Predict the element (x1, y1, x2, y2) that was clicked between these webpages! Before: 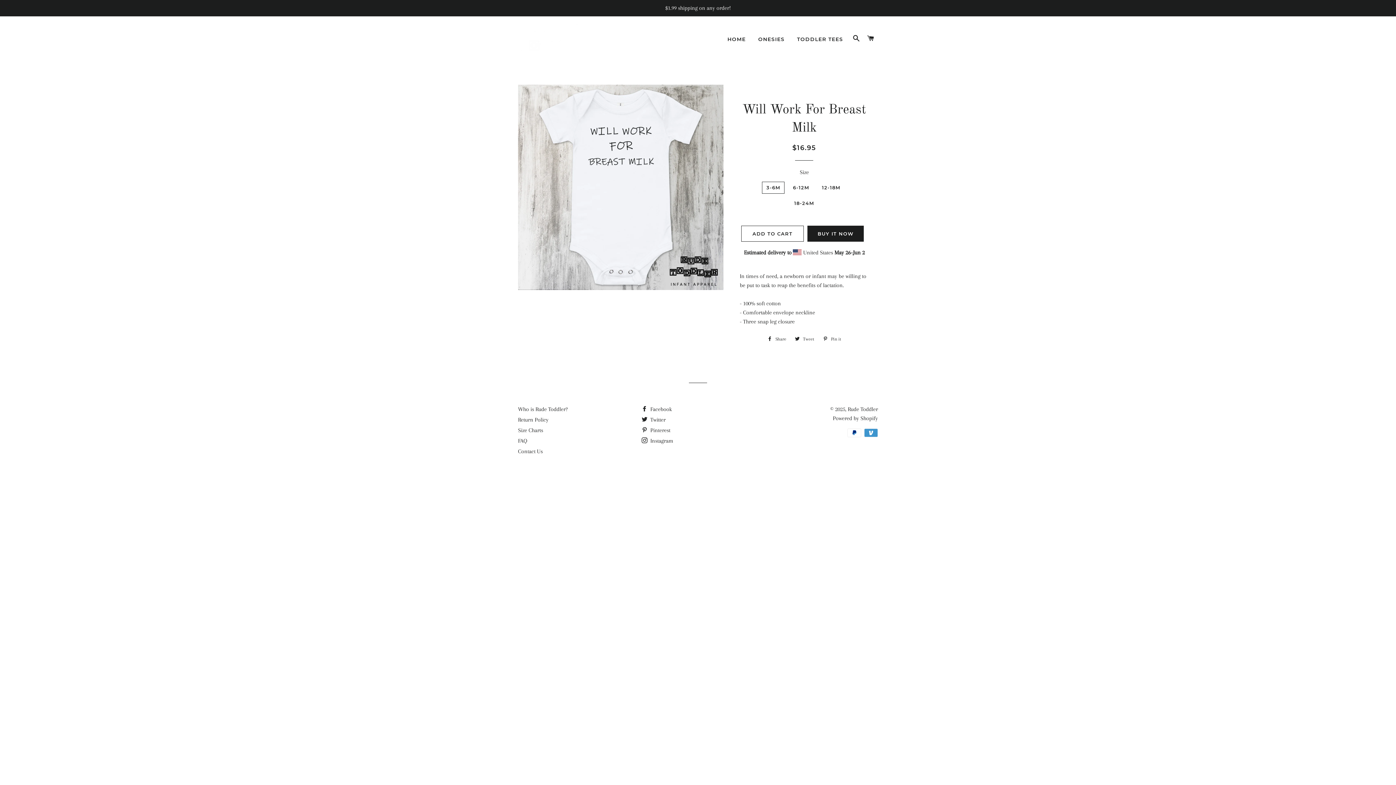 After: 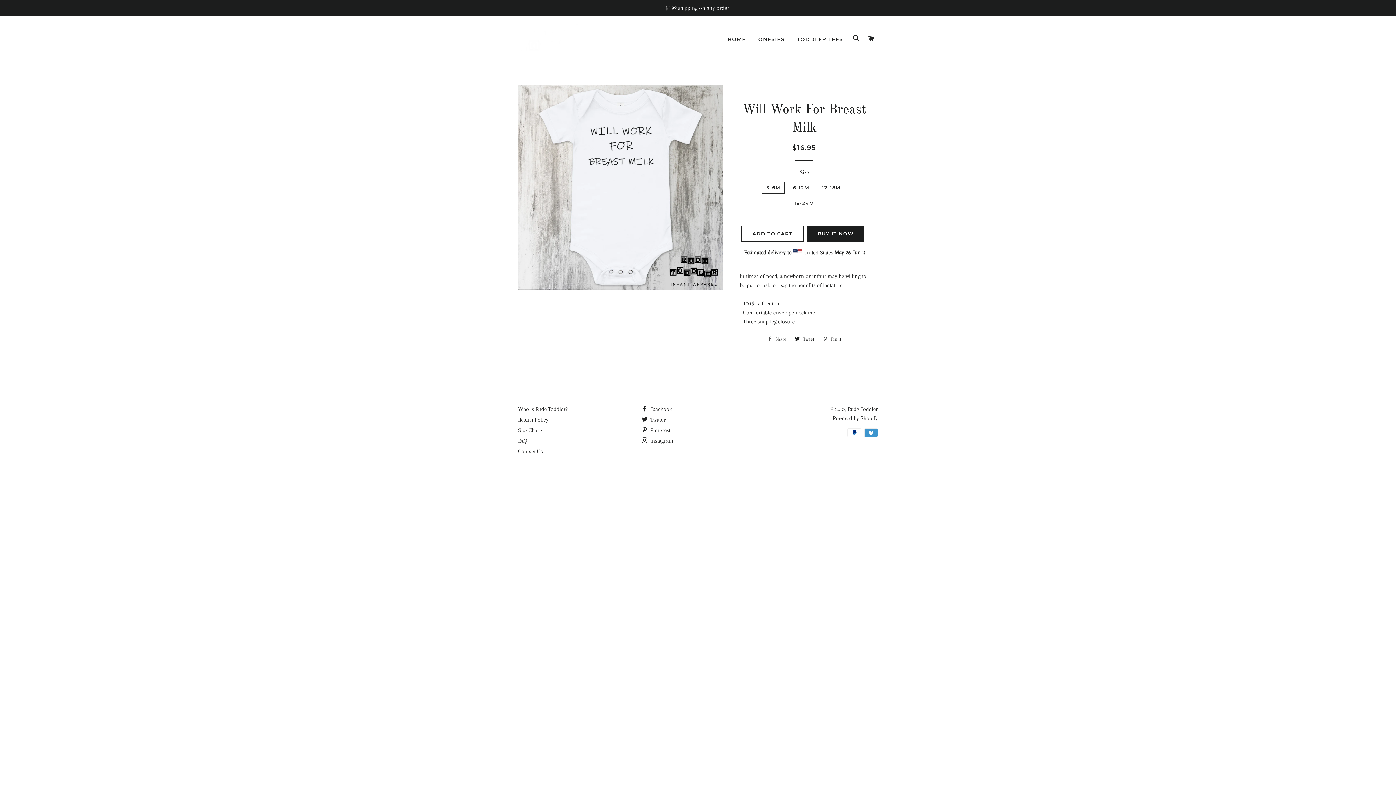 Action: bbox: (763, 333, 790, 344) label:  Share
Share on Facebook